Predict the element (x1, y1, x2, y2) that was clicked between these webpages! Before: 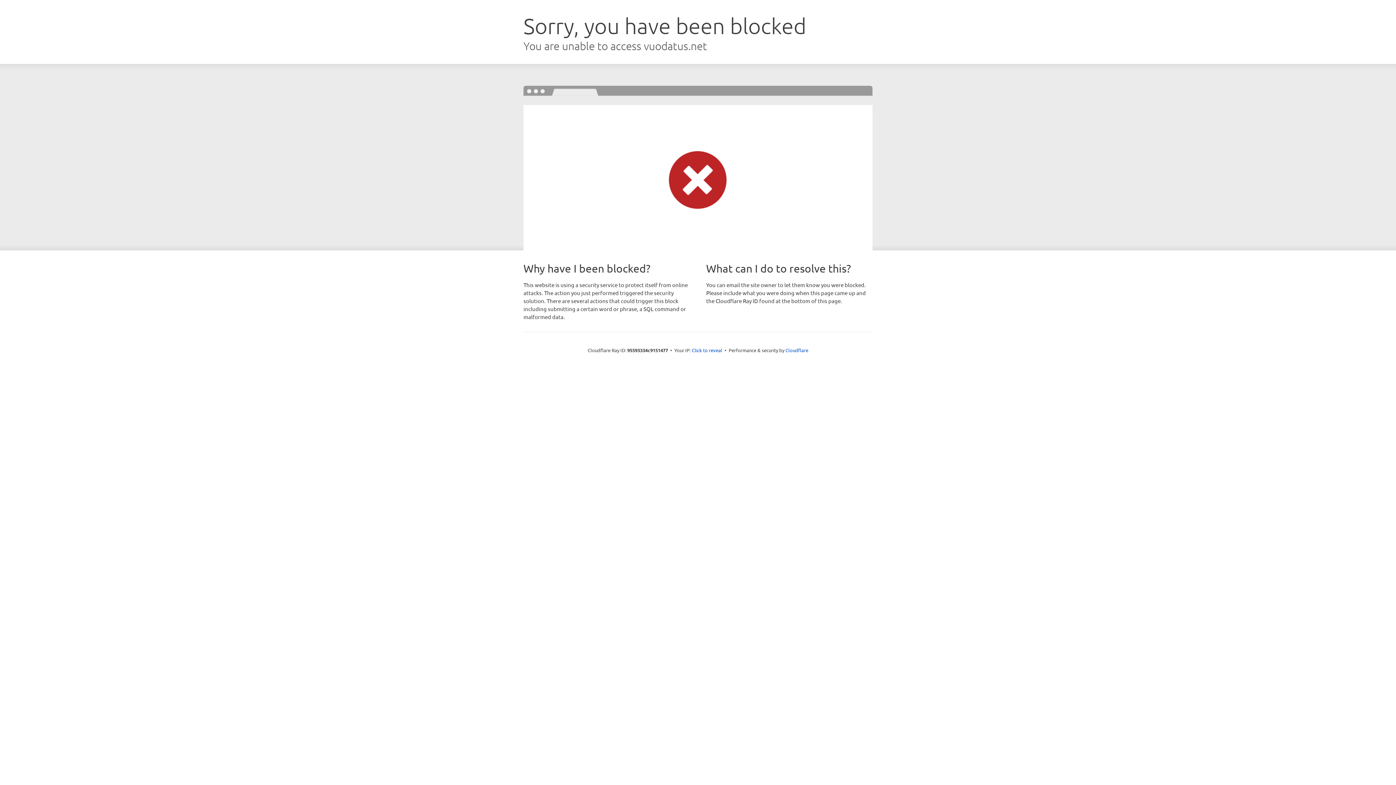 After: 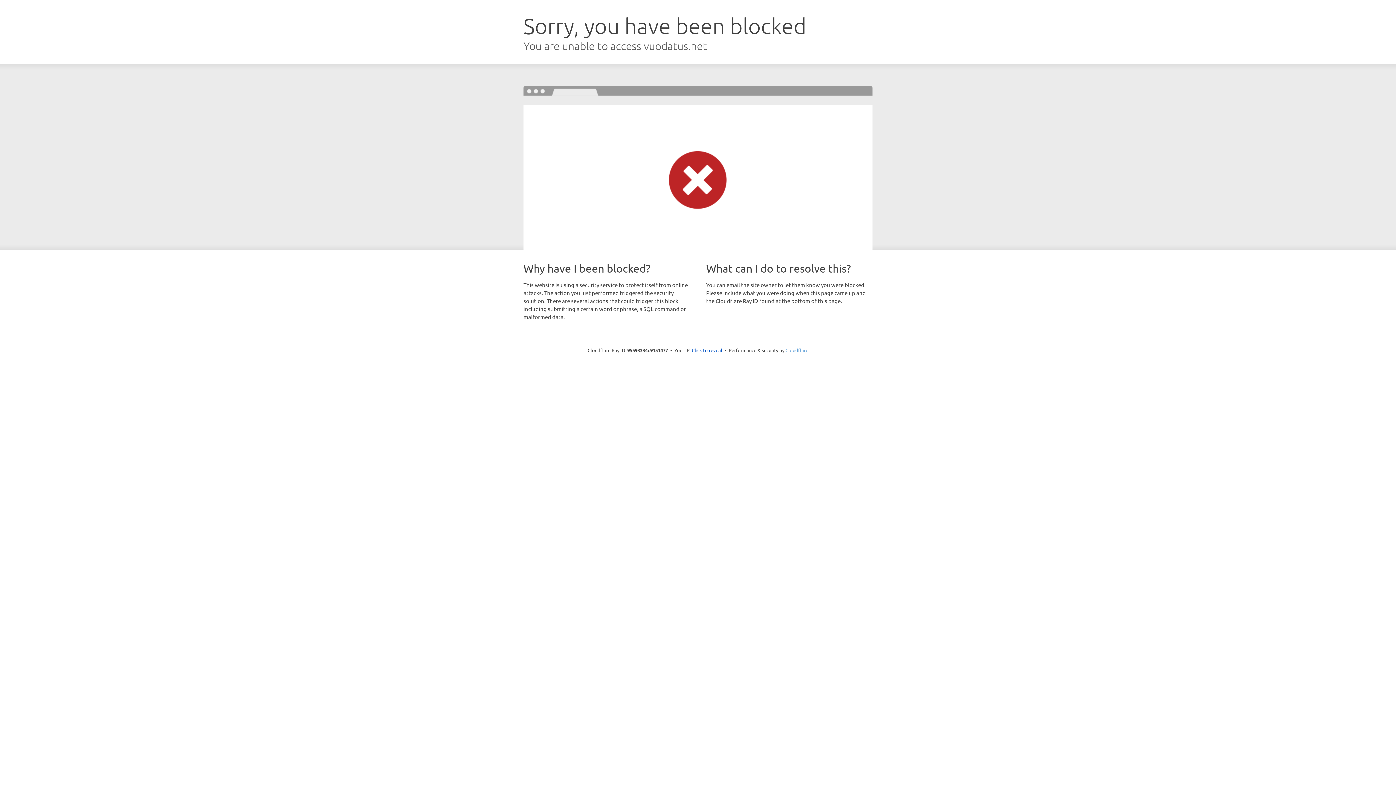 Action: bbox: (785, 347, 808, 353) label: Cloudflare